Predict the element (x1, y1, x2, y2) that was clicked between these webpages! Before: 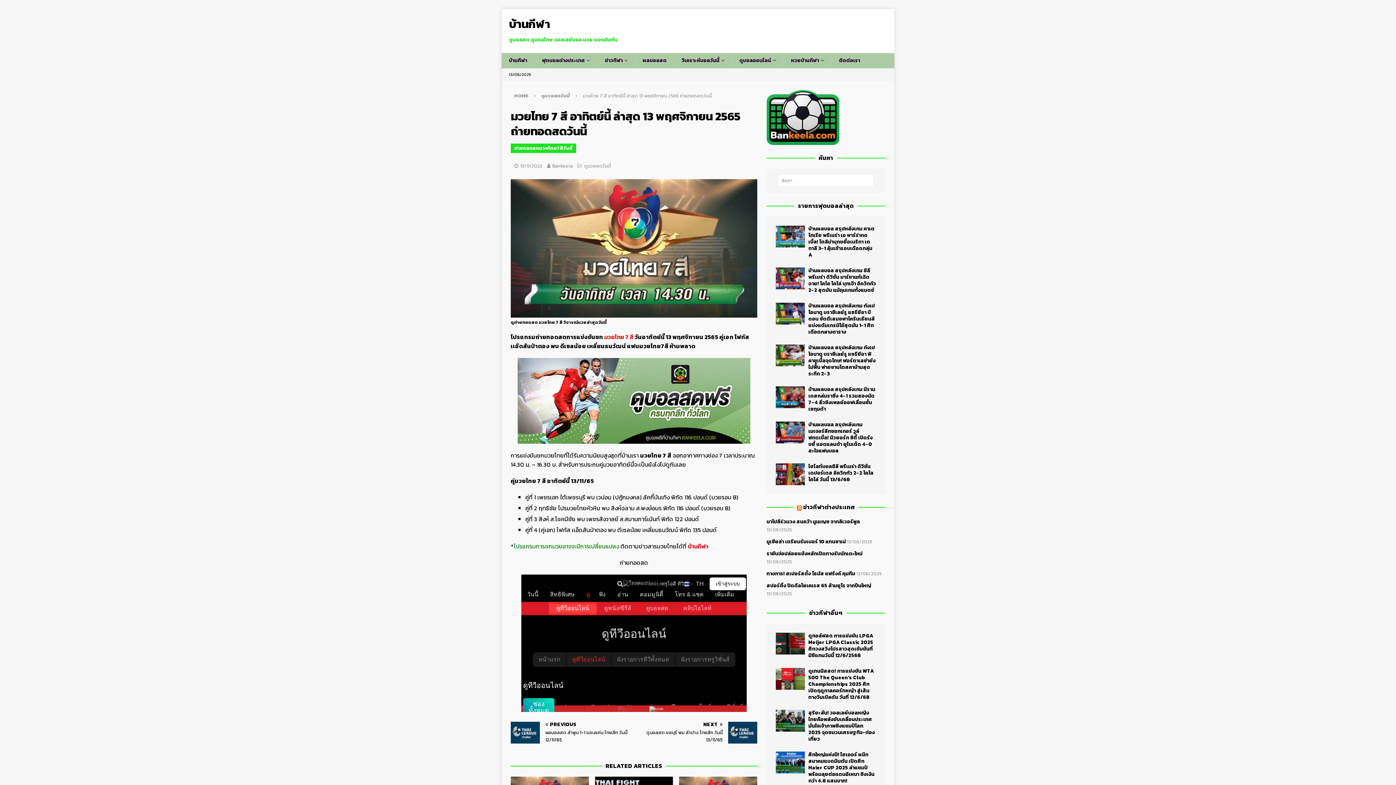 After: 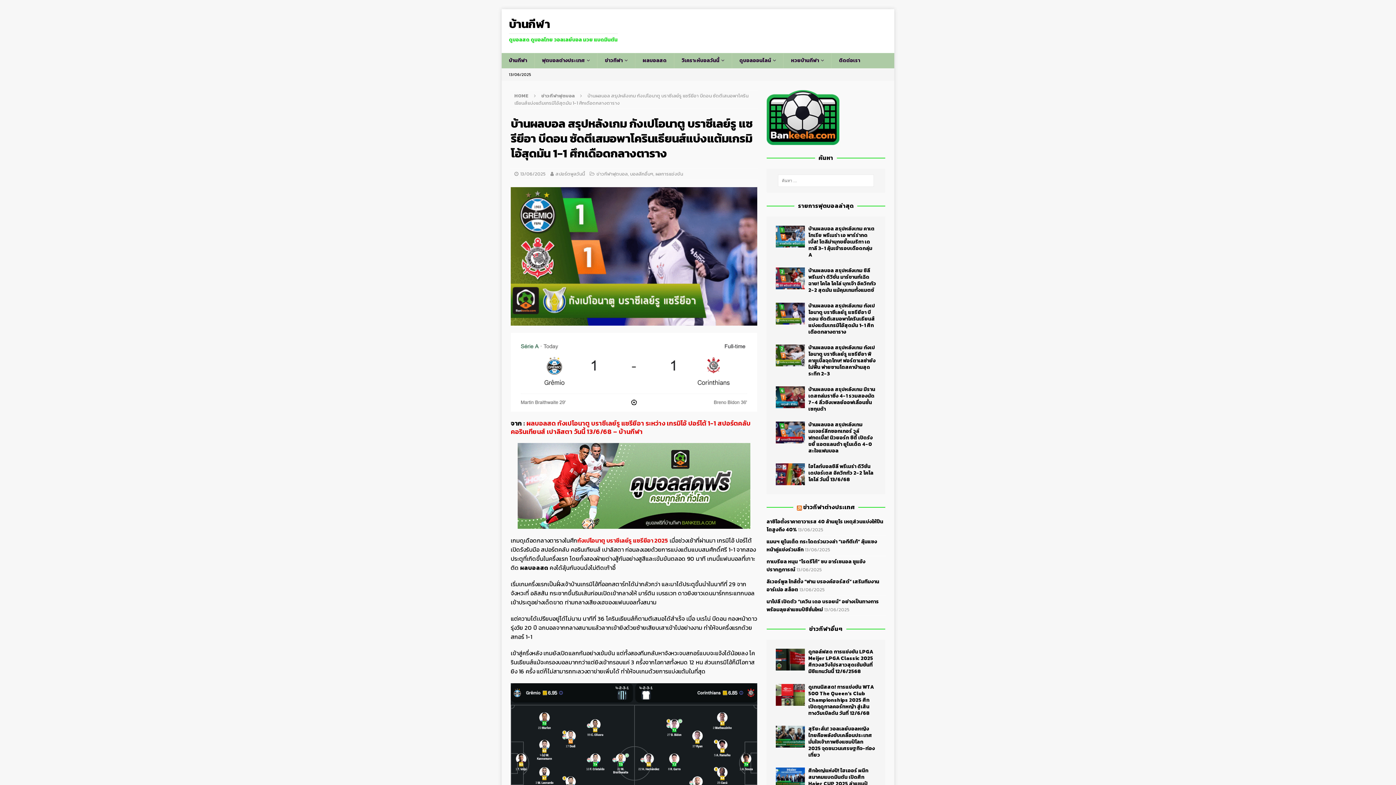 Action: bbox: (775, 302, 805, 324)